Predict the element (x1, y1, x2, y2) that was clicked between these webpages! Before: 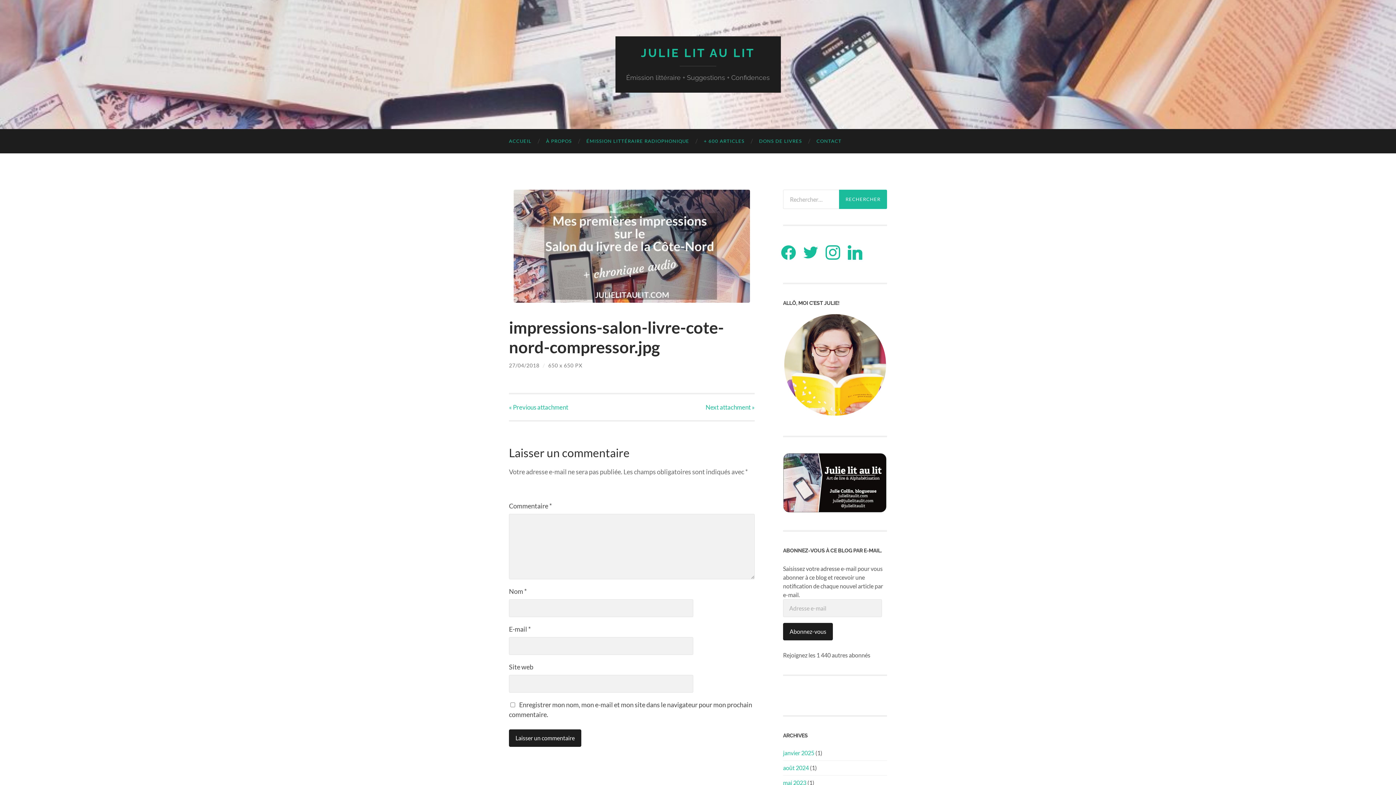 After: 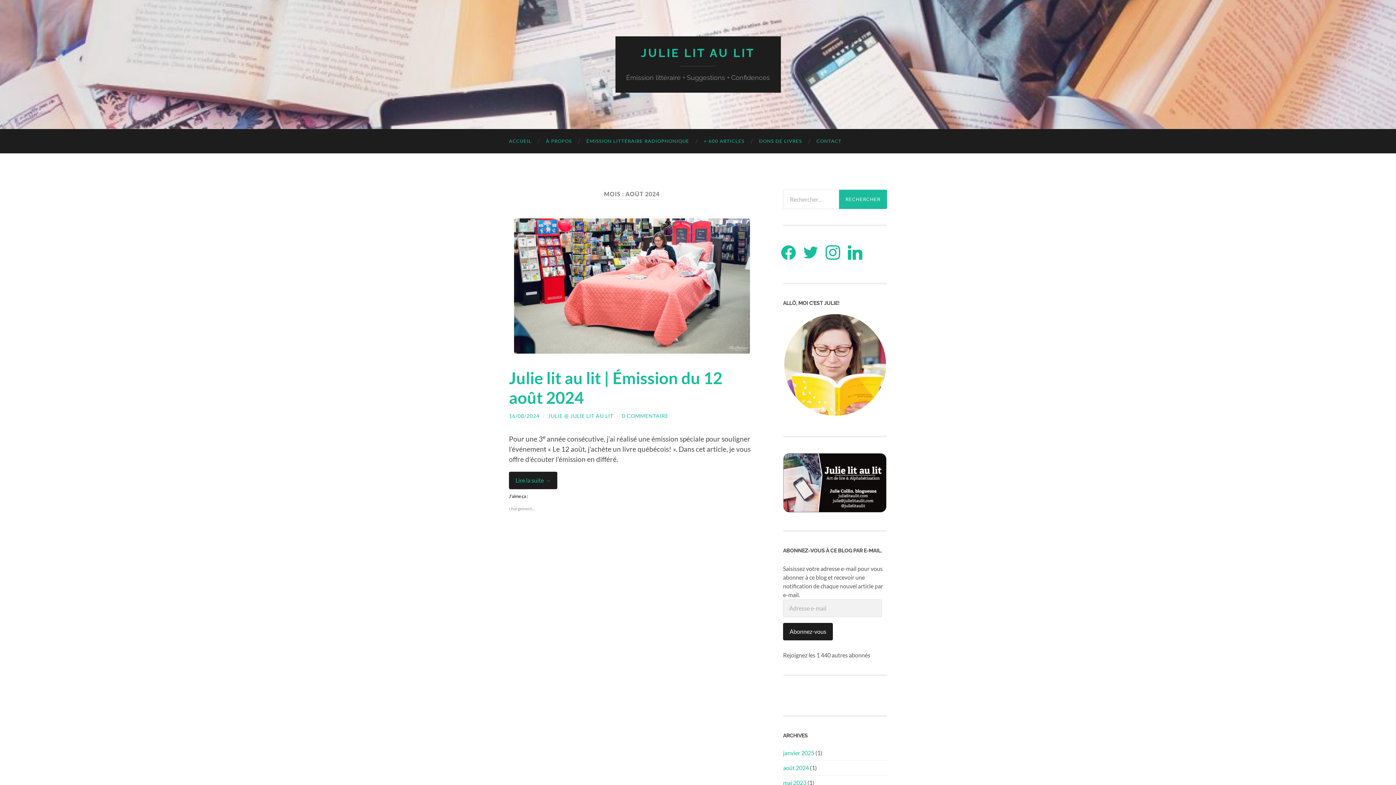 Action: label: août 2024 bbox: (783, 764, 809, 771)